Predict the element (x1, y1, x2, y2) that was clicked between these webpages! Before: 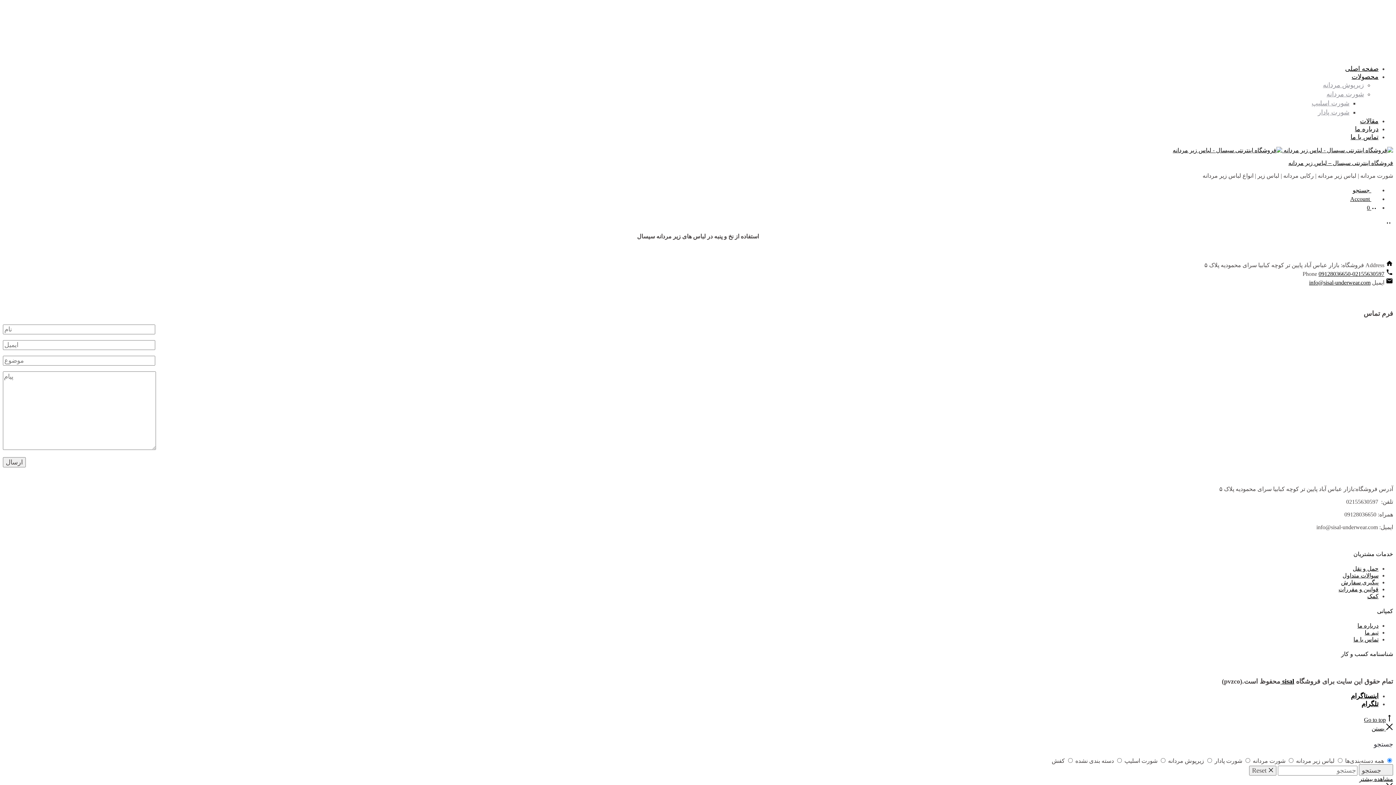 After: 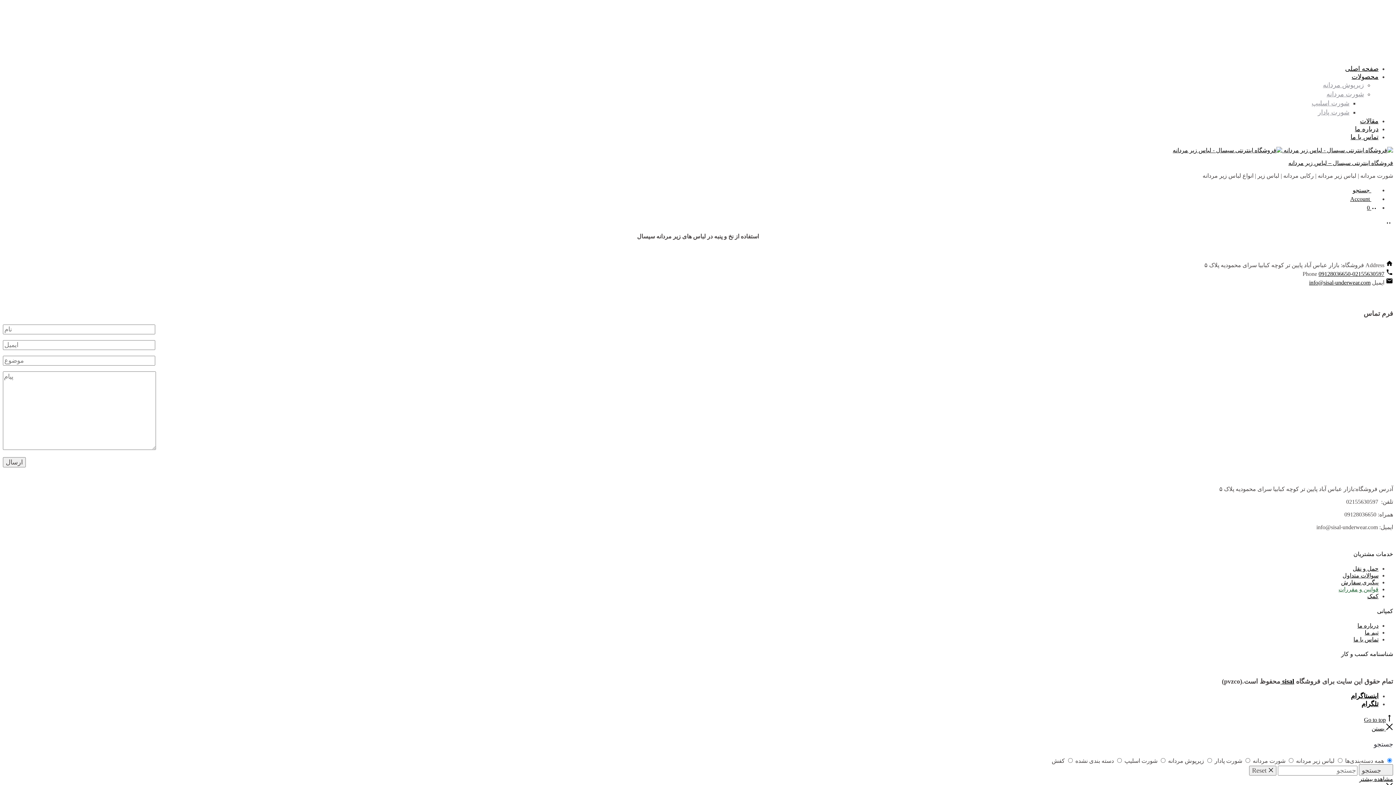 Action: label: قوانین و مقررات bbox: (1338, 586, 1378, 592)